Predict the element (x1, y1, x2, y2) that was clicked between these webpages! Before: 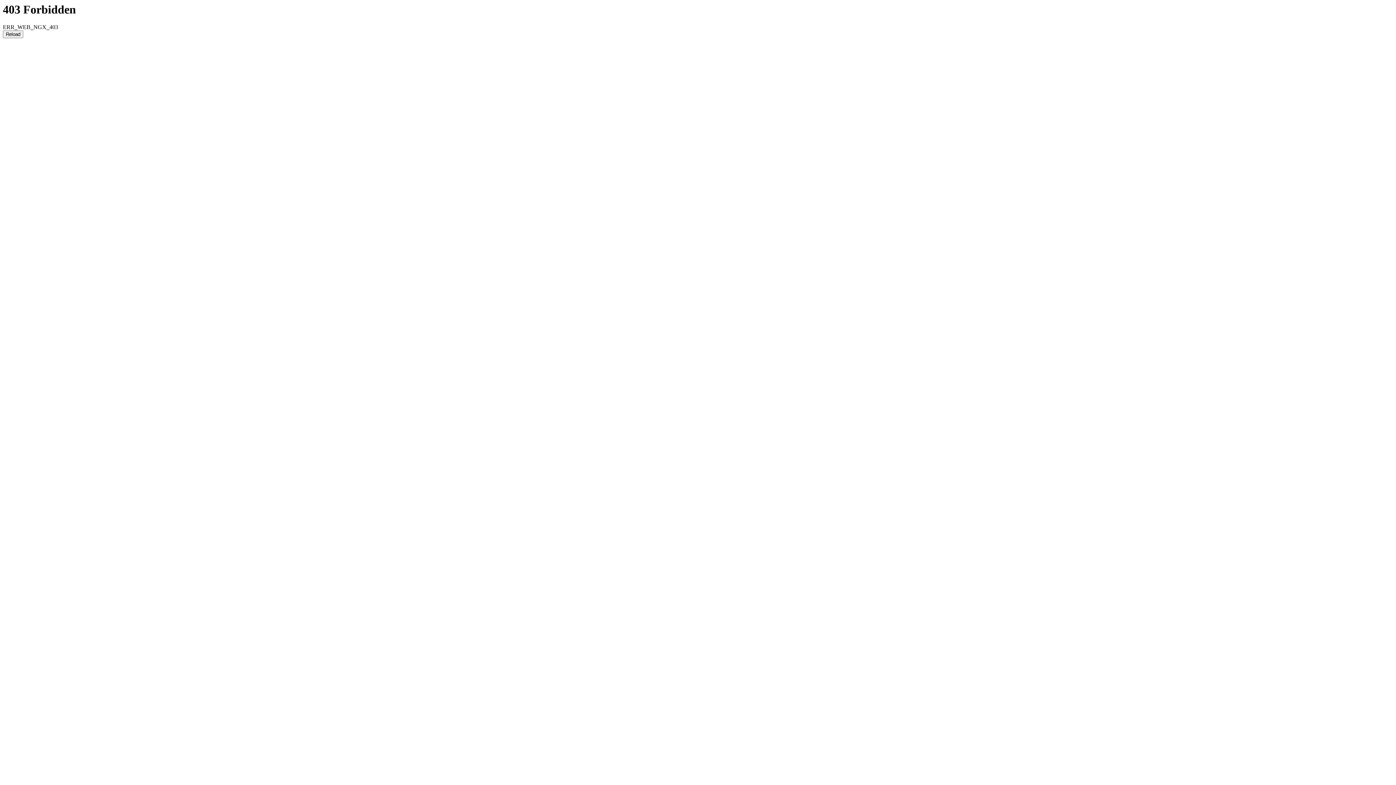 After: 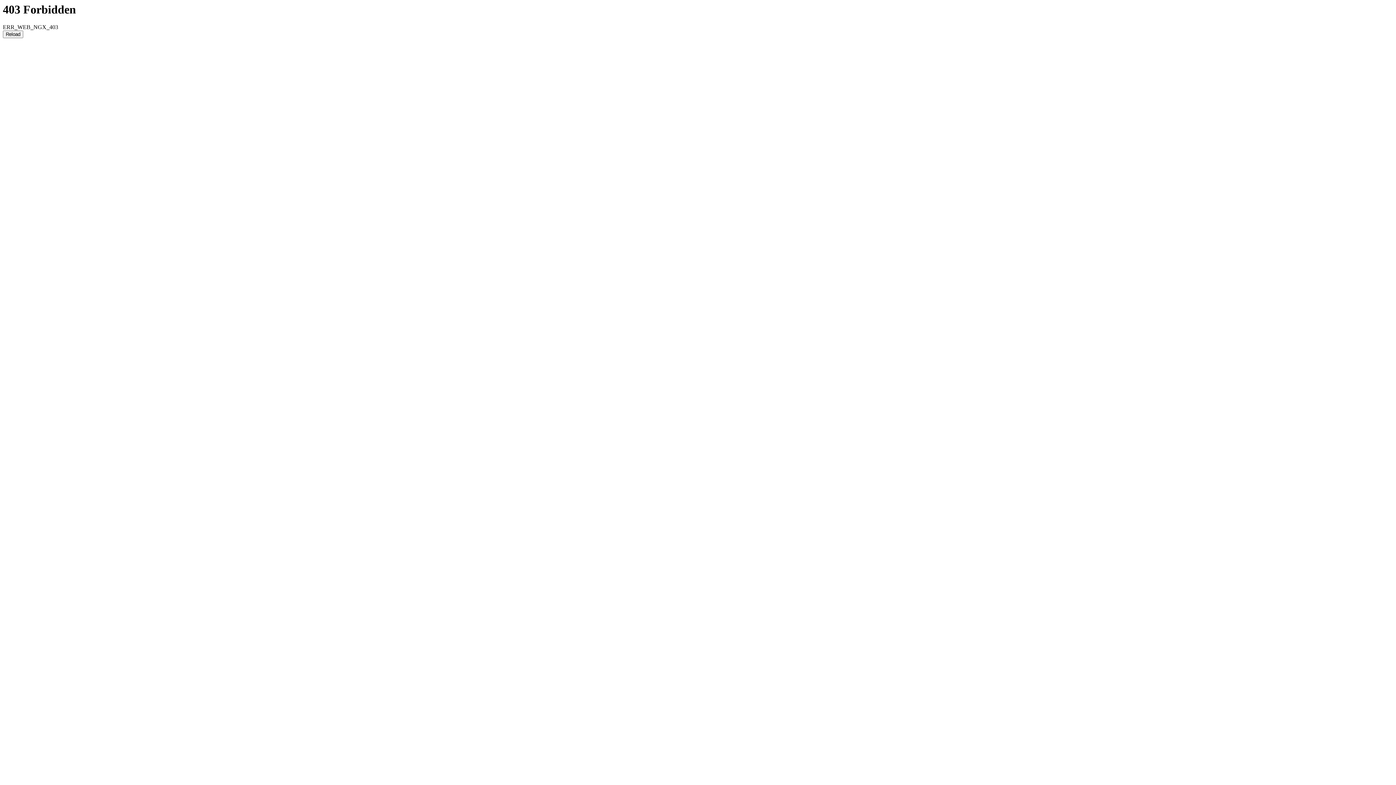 Action: bbox: (2, 30, 23, 38) label: Reload